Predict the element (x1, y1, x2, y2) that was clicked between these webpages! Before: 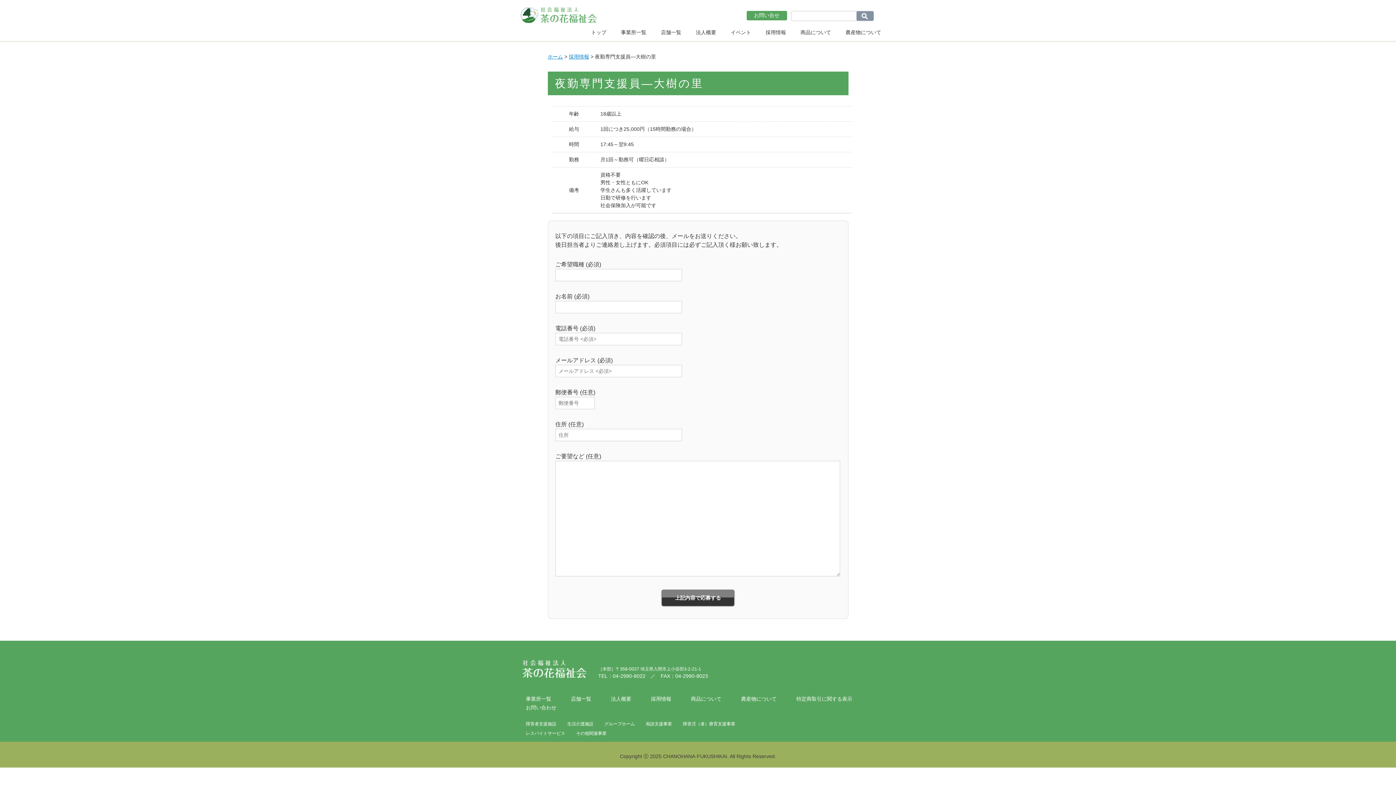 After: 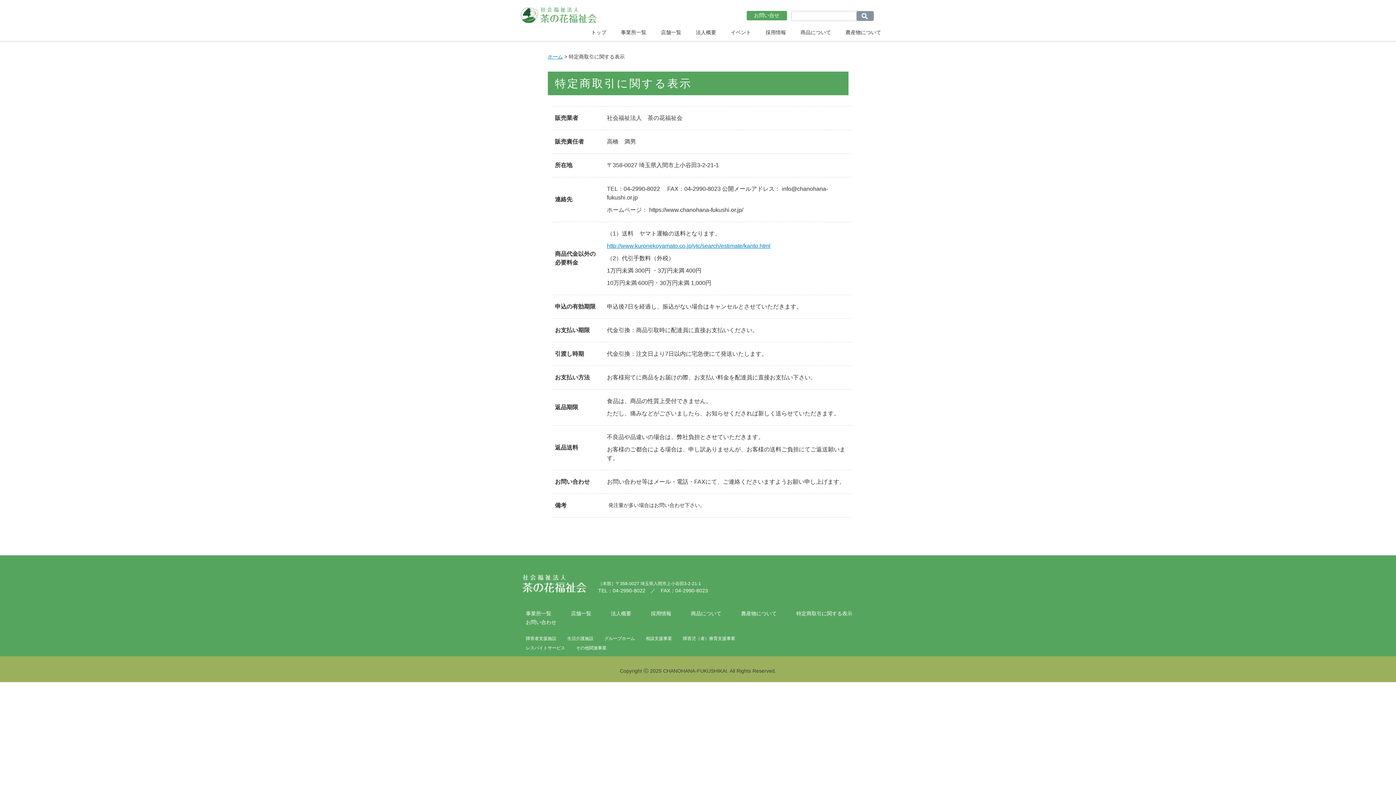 Action: bbox: (796, 696, 852, 702) label: 特定商取引に関する表示